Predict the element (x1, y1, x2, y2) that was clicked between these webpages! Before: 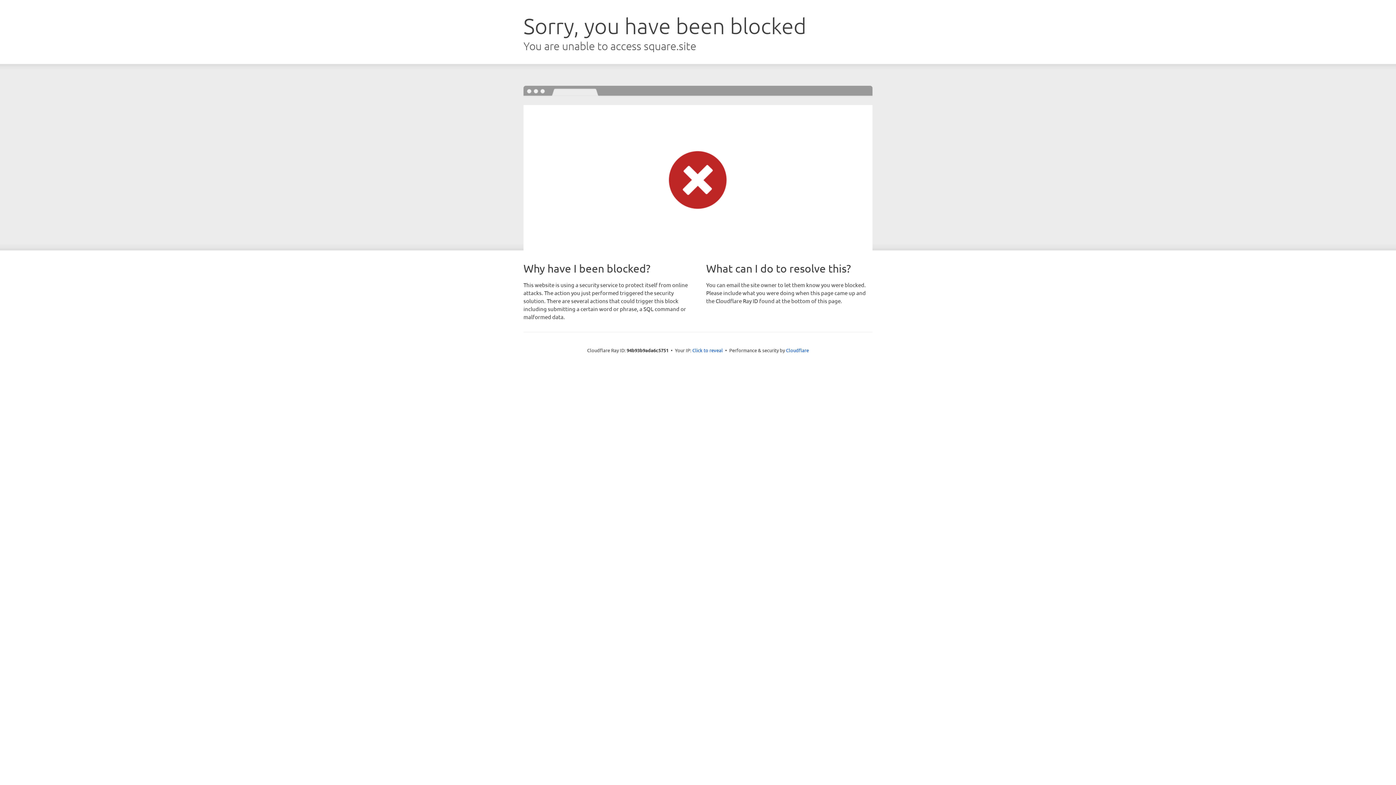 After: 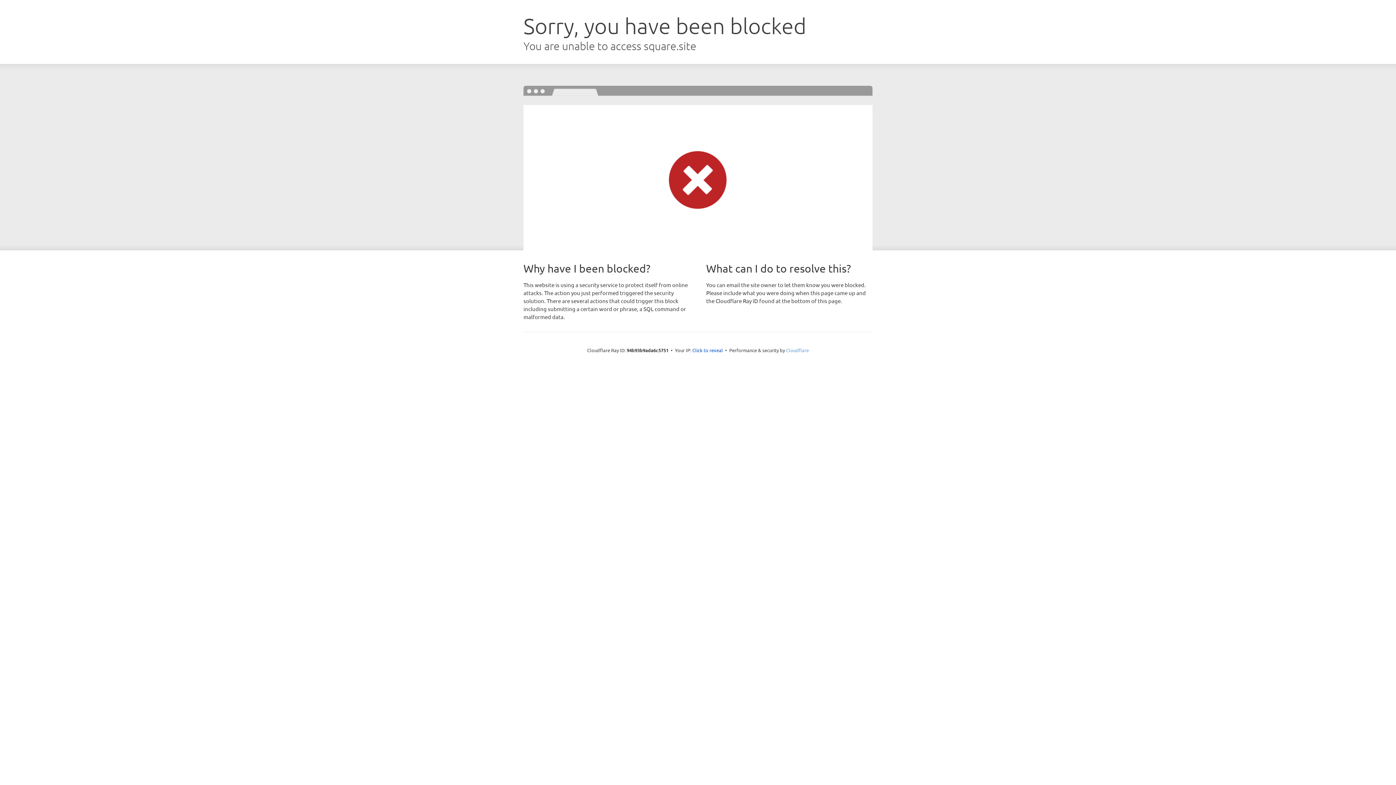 Action: label: Cloudflare bbox: (786, 347, 809, 353)